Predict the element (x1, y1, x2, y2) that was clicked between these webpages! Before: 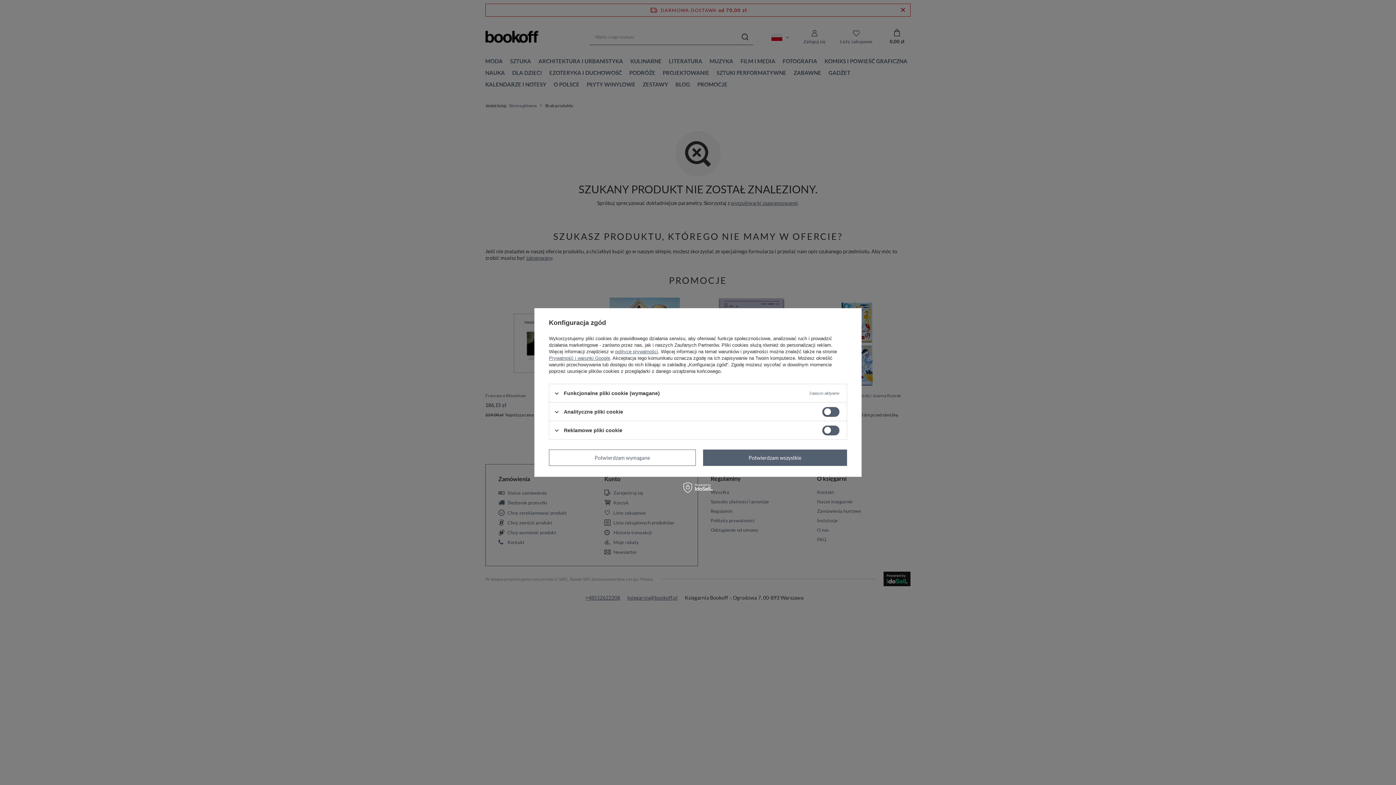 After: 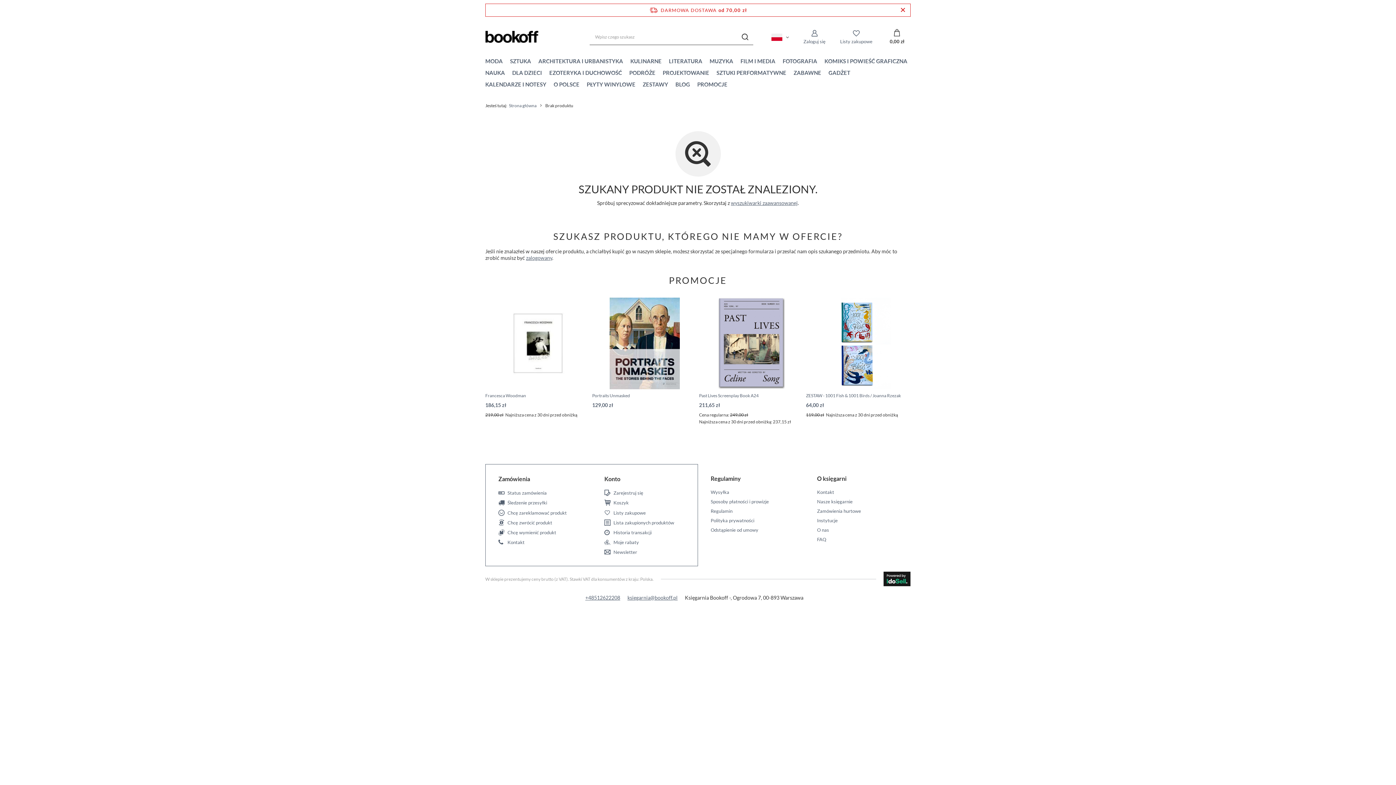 Action: bbox: (703, 449, 847, 466) label: Potwierdzam wszystkie